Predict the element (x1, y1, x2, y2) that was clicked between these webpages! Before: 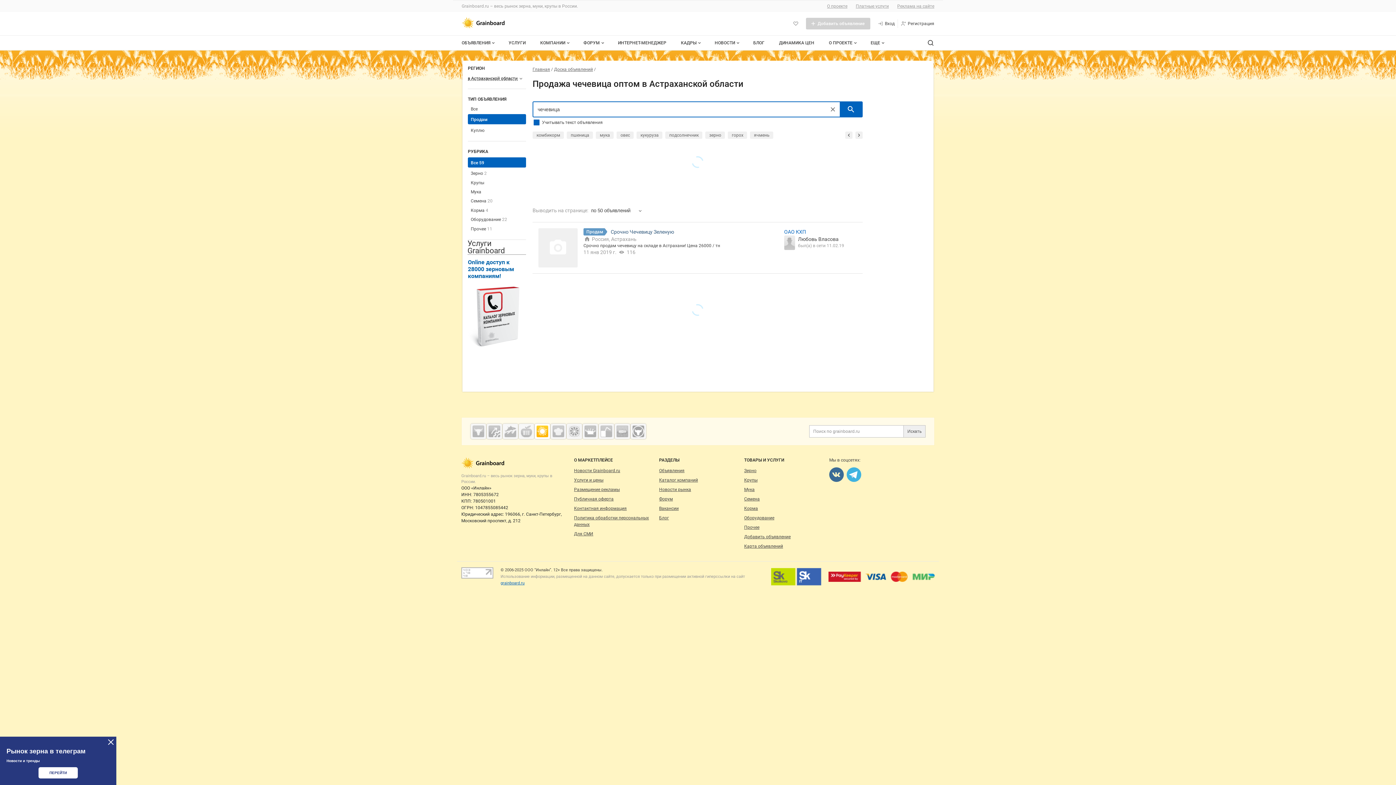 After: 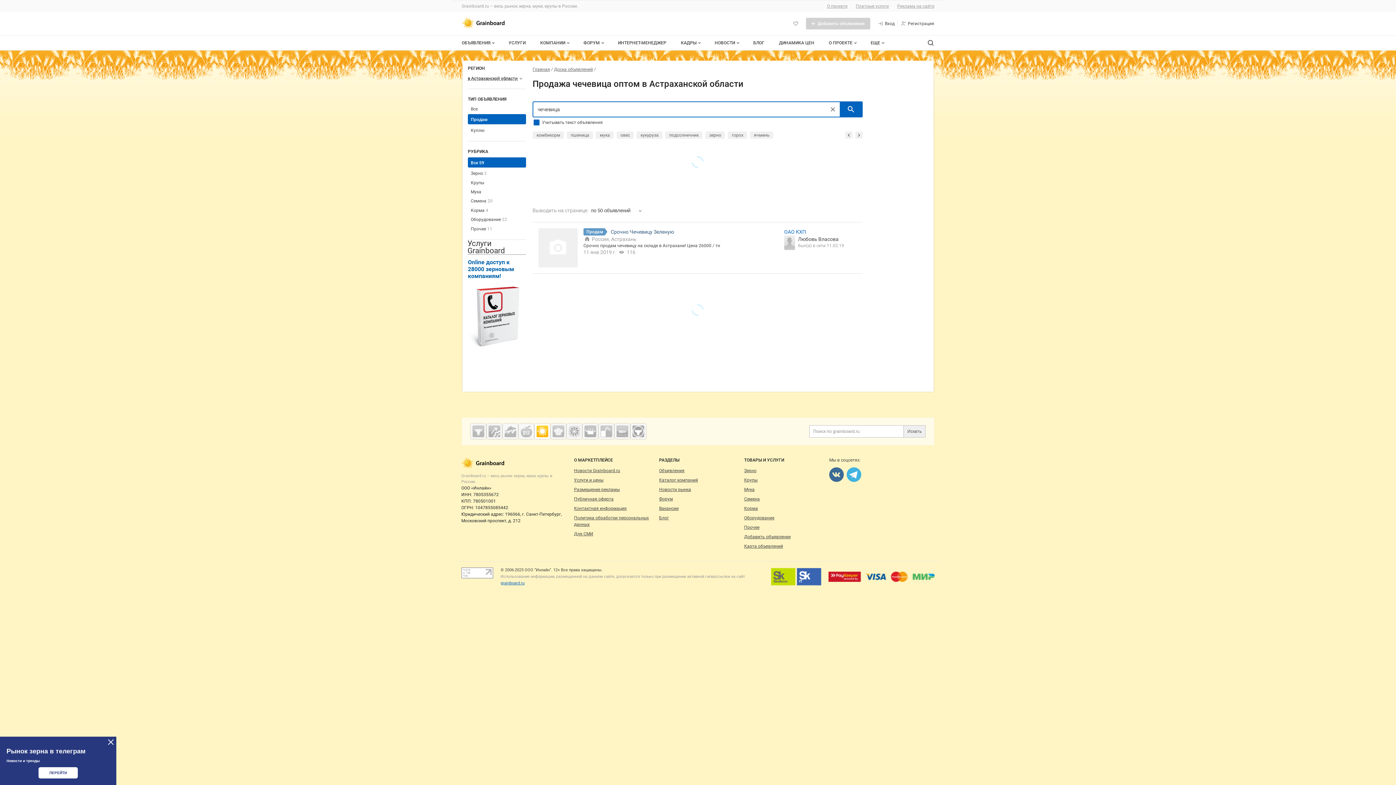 Action: bbox: (461, 567, 493, 578)